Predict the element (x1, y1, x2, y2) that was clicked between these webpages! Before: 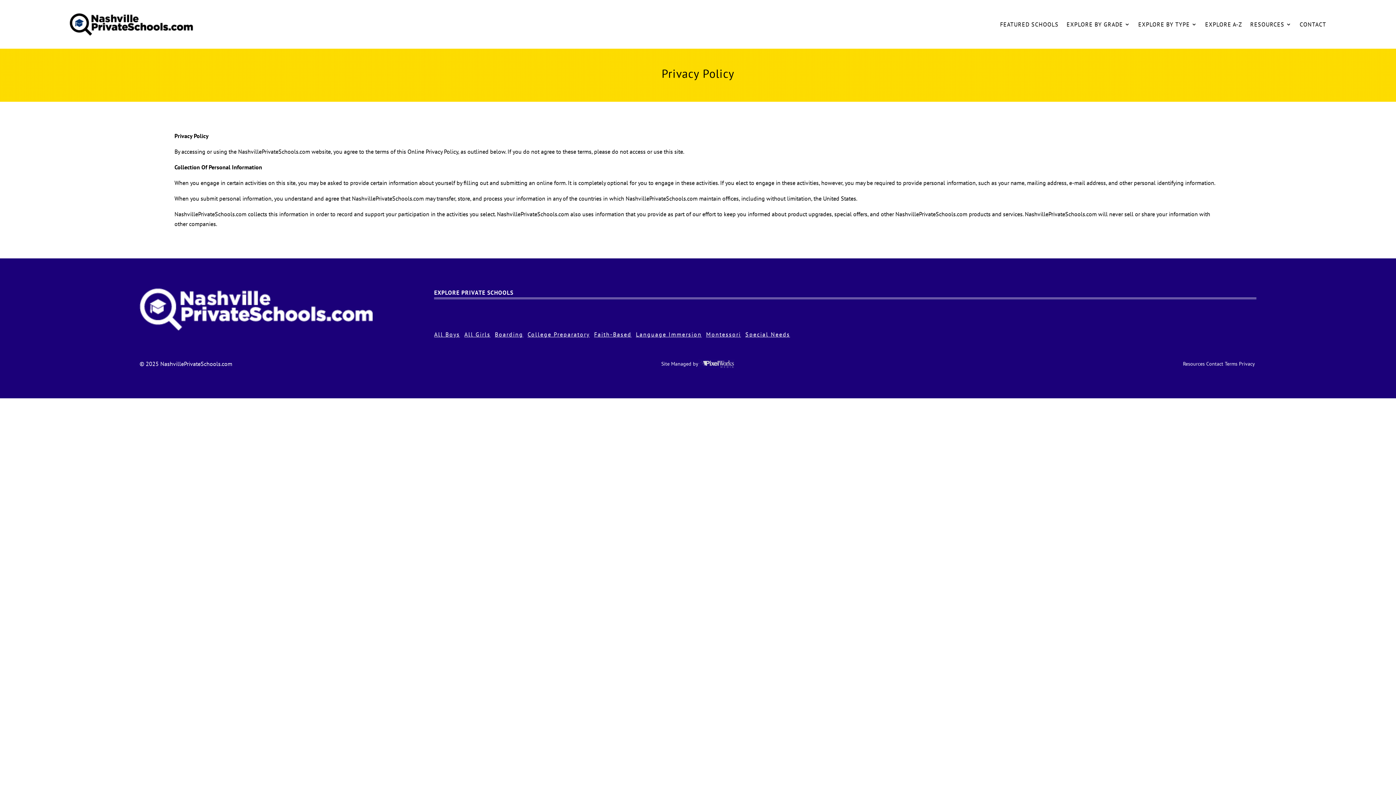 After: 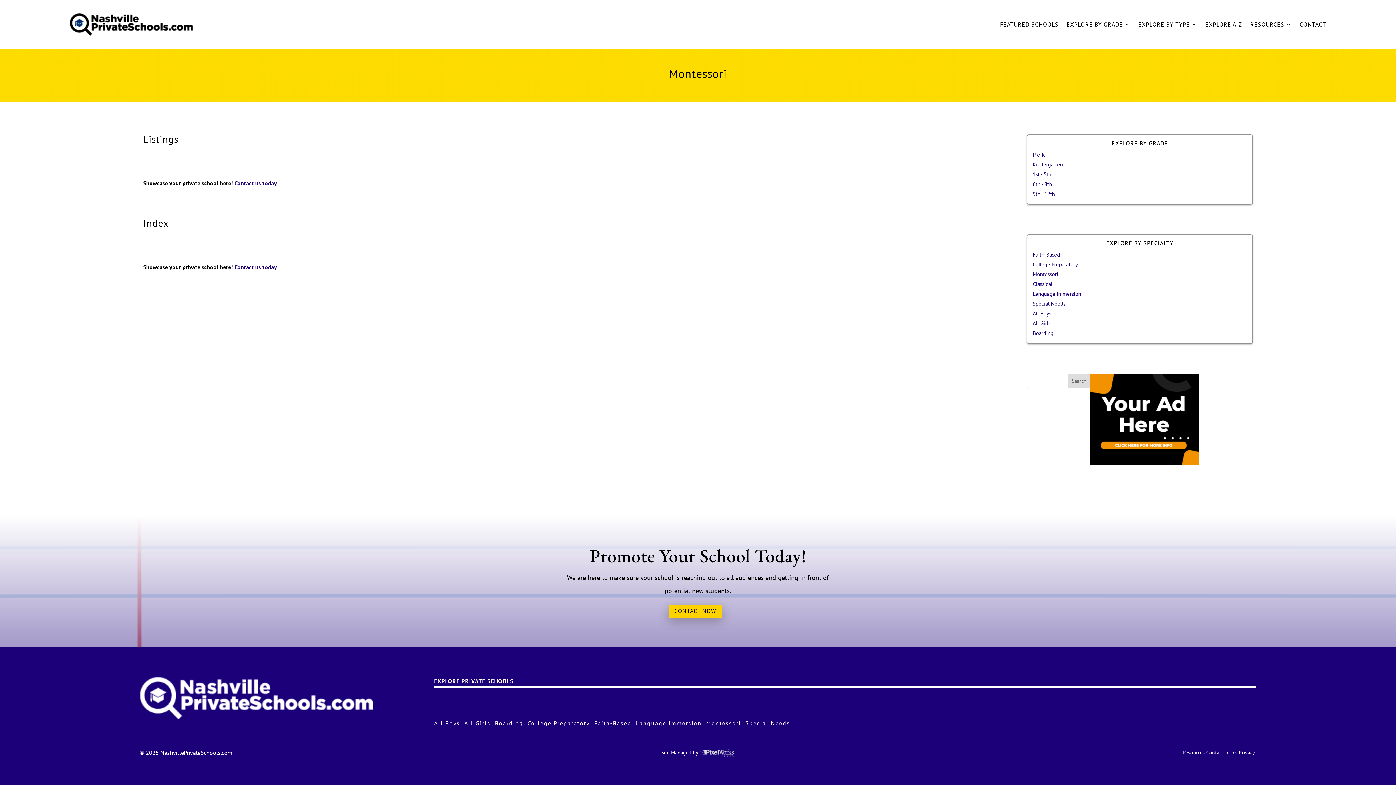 Action: bbox: (706, 331, 741, 338) label: Montessori